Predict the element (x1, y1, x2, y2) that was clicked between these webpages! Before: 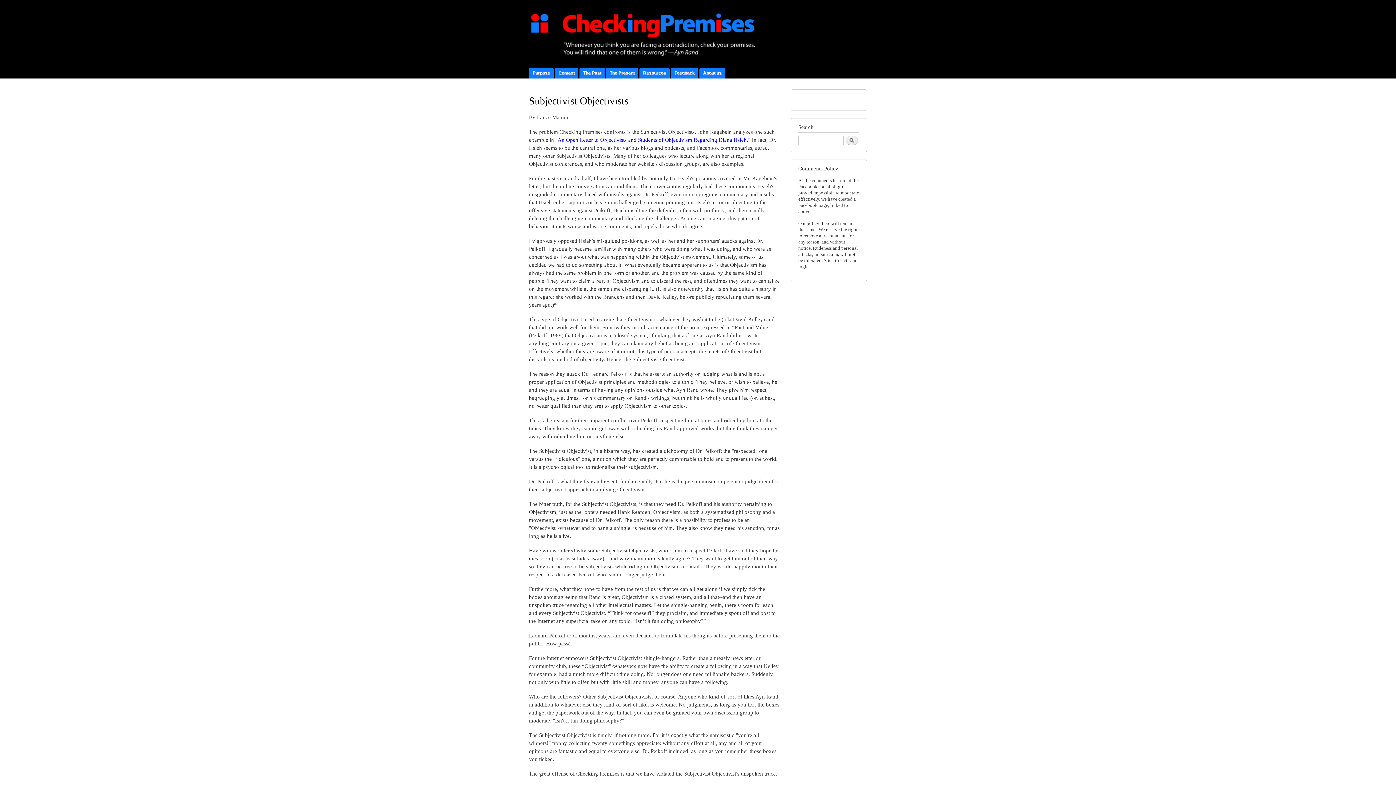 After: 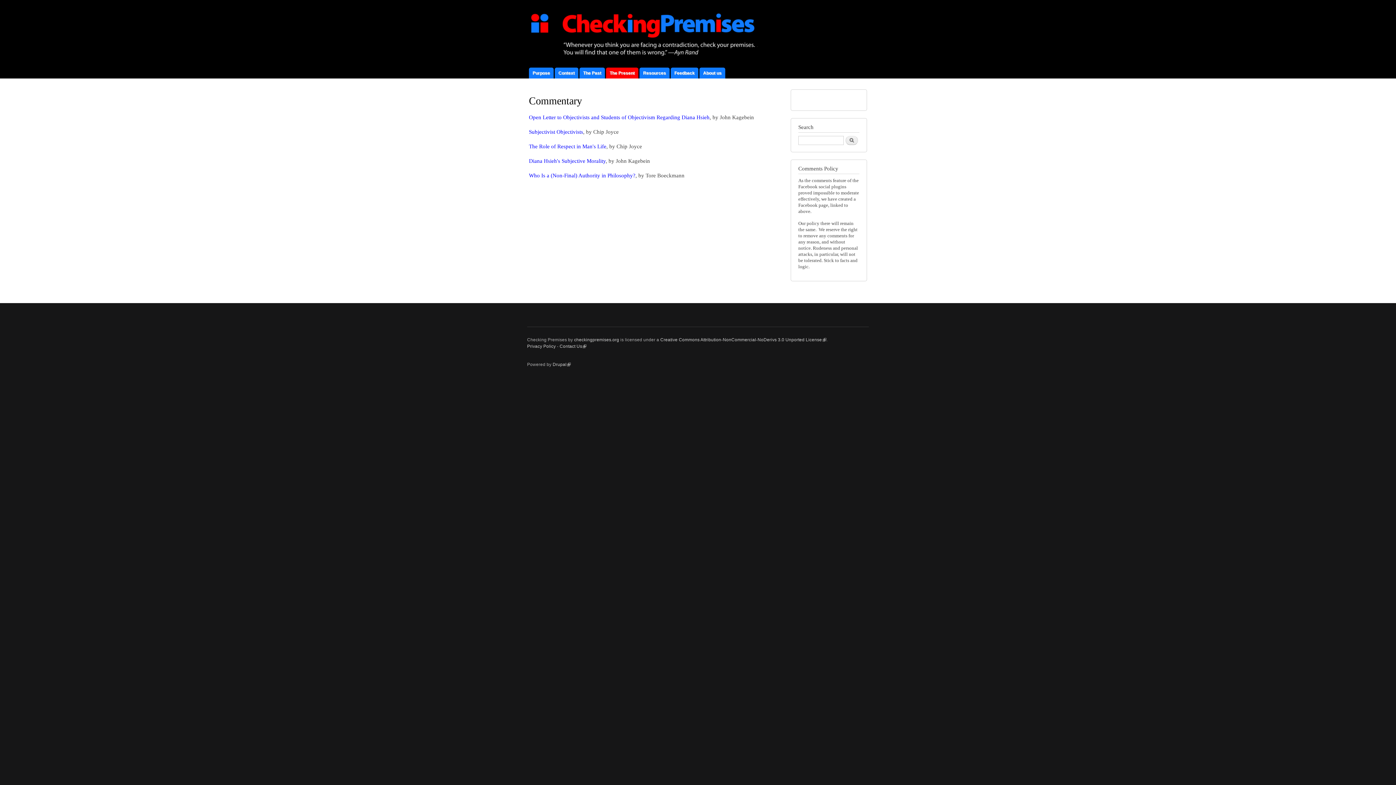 Action: bbox: (606, 67, 638, 78) label: The Present